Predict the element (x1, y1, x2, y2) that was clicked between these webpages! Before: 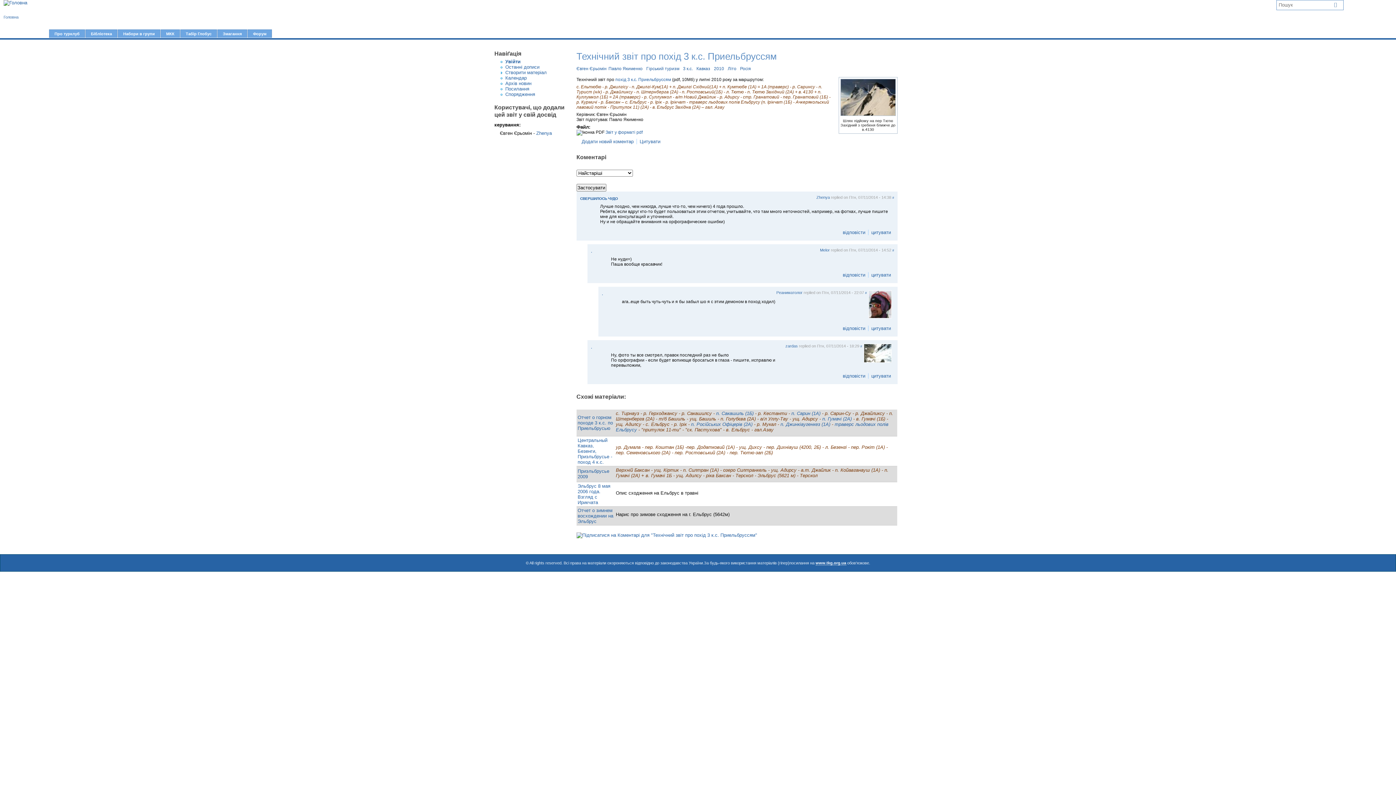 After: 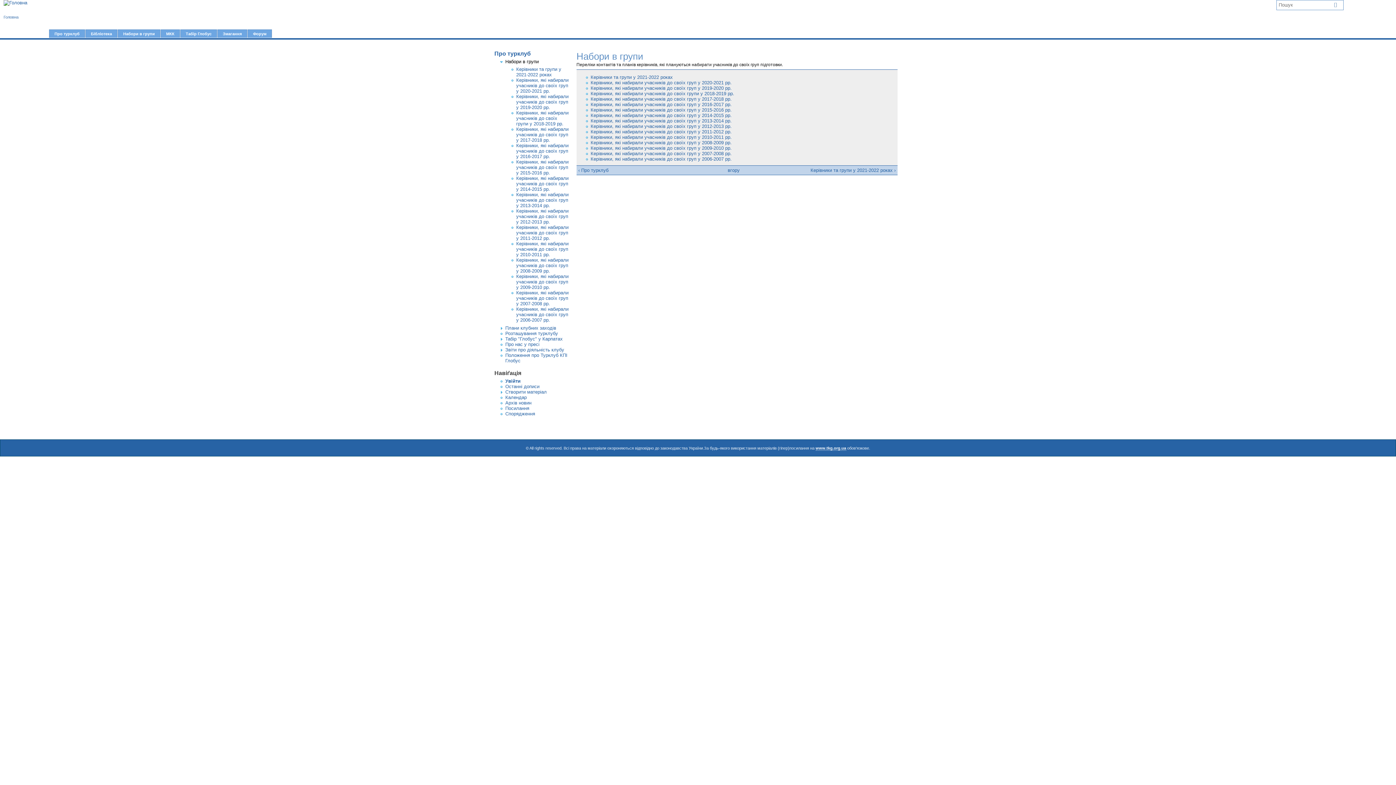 Action: label: Набори в групи bbox: (117, 29, 160, 37)